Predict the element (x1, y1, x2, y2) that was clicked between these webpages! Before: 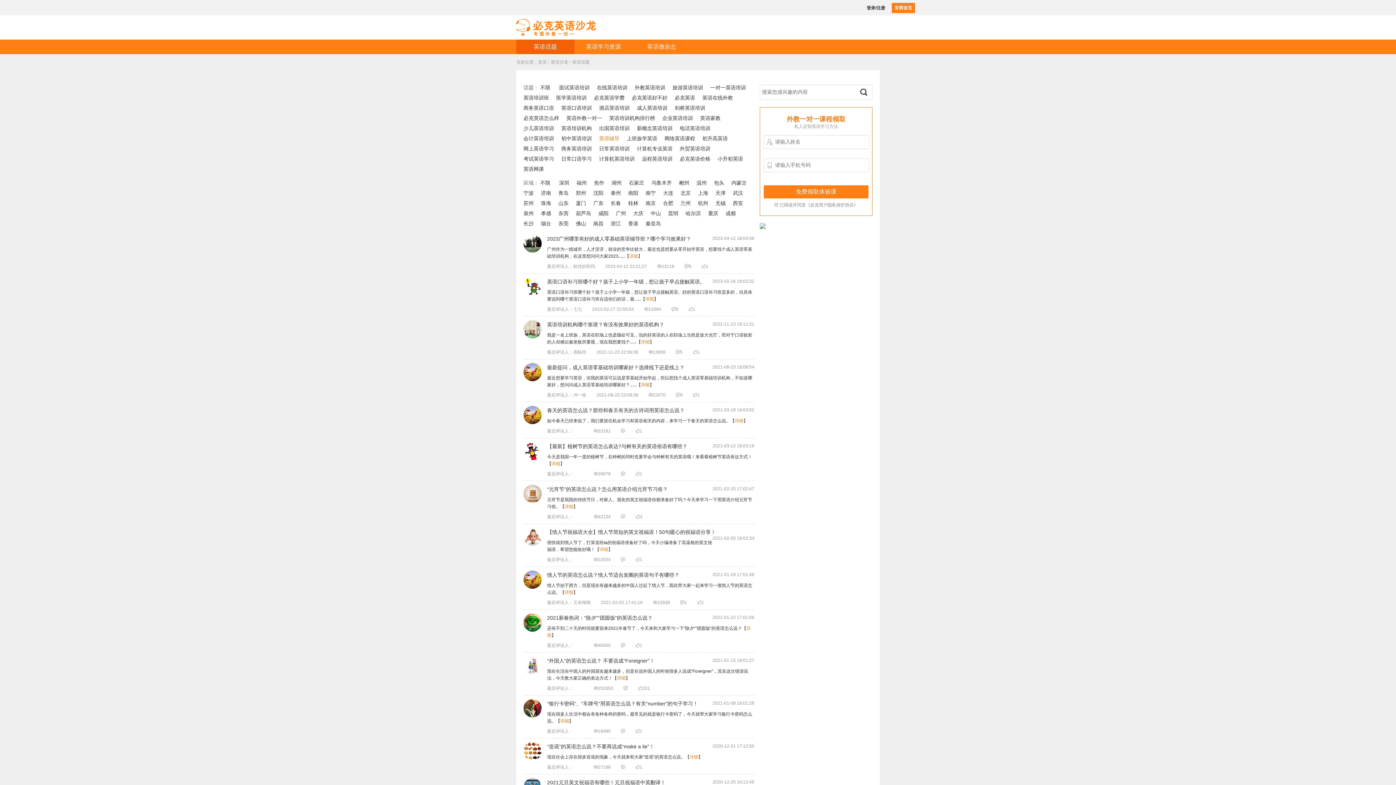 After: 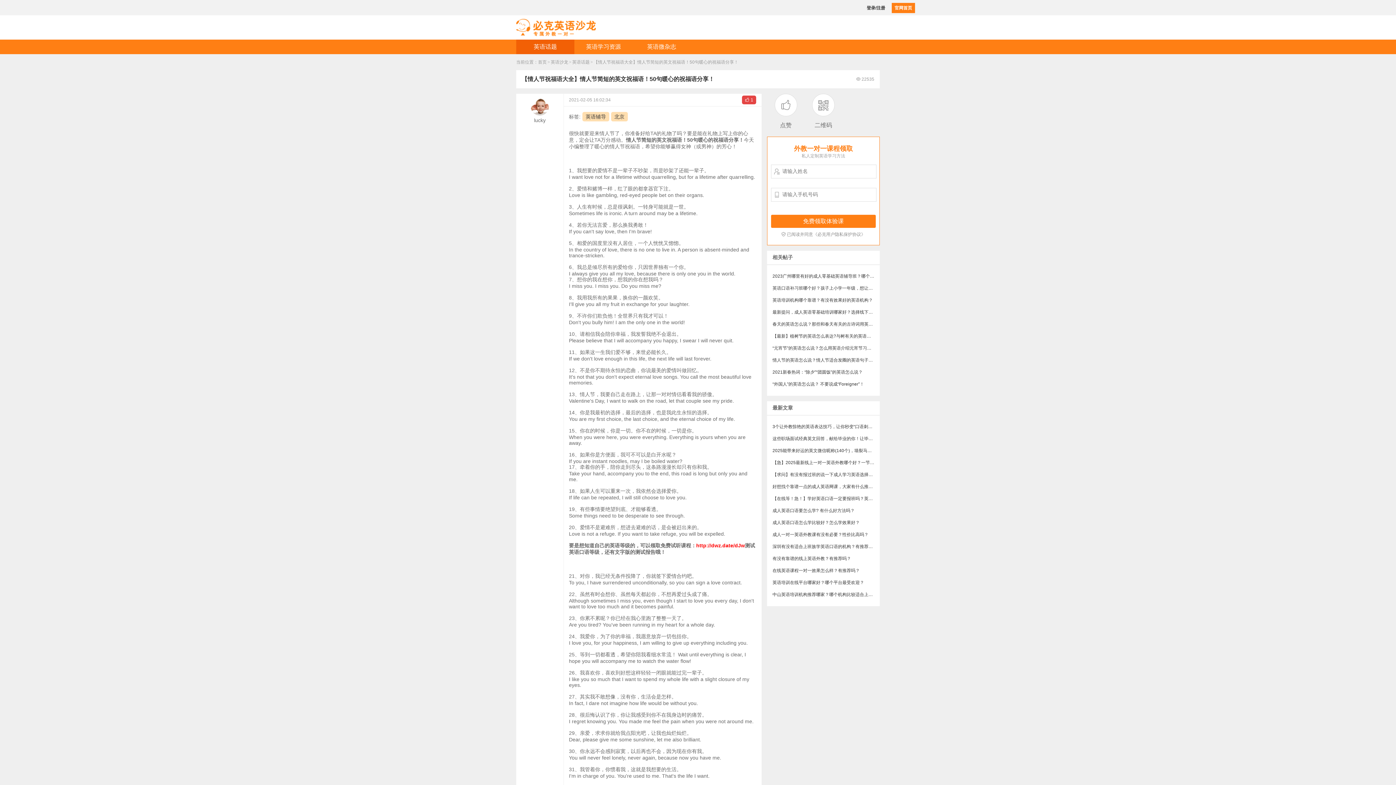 Action: label: 【情人节祝福语大全】情人节简短的英文祝福语！50句暖心的祝福语分享！ bbox: (547, 529, 716, 535)